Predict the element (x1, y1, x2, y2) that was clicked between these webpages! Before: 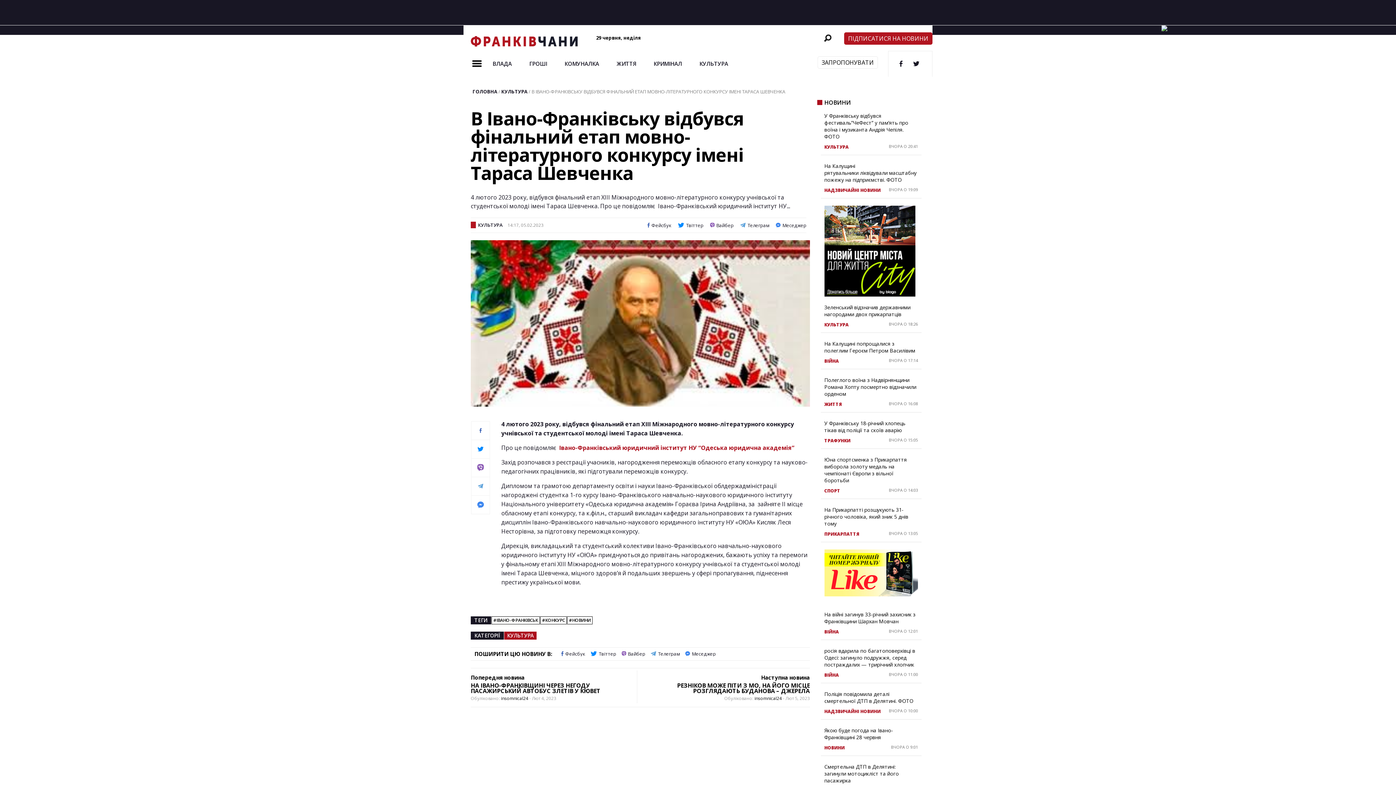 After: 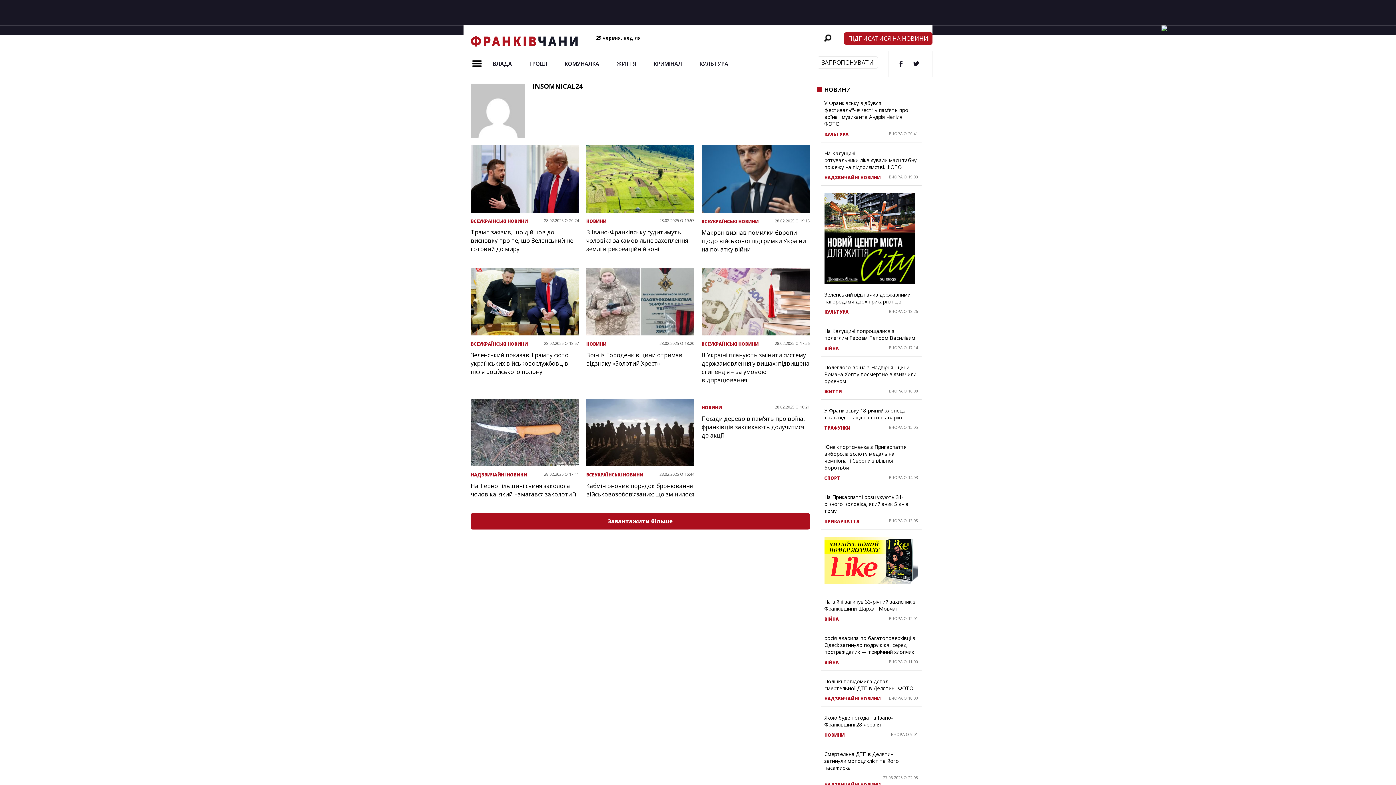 Action: bbox: (501, 695, 529, 701) label: insomnical24 